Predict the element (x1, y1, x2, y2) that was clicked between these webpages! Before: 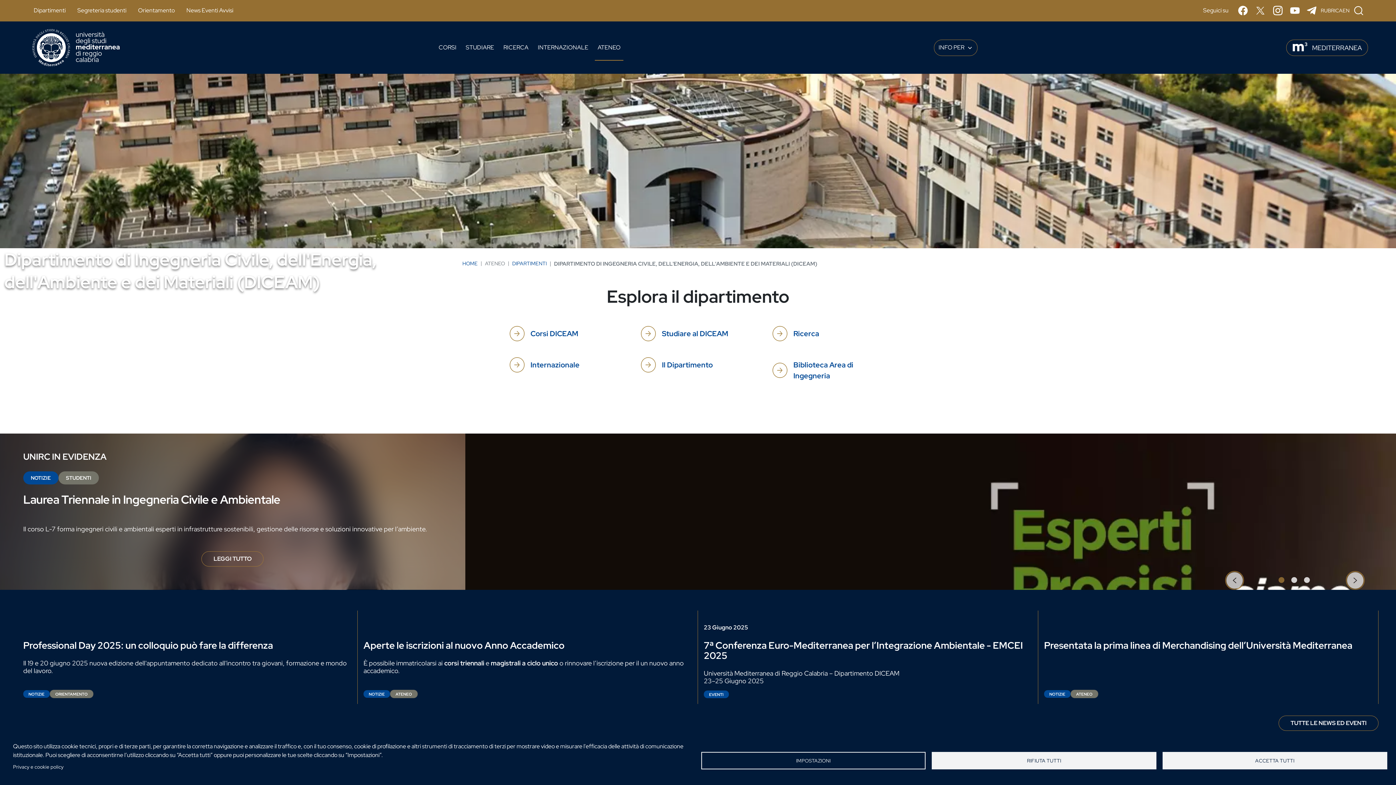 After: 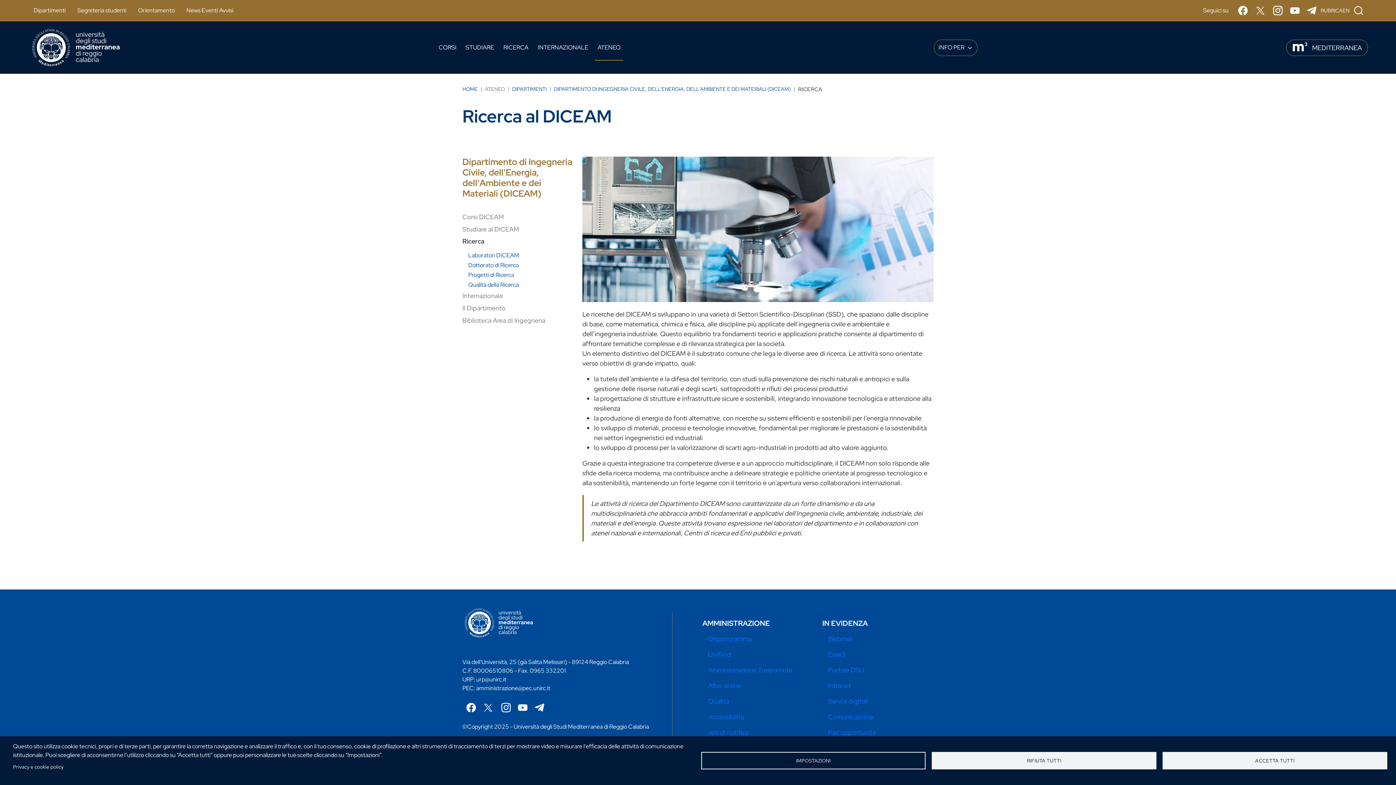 Action: label: Ricerca bbox: (772, 325, 886, 342)